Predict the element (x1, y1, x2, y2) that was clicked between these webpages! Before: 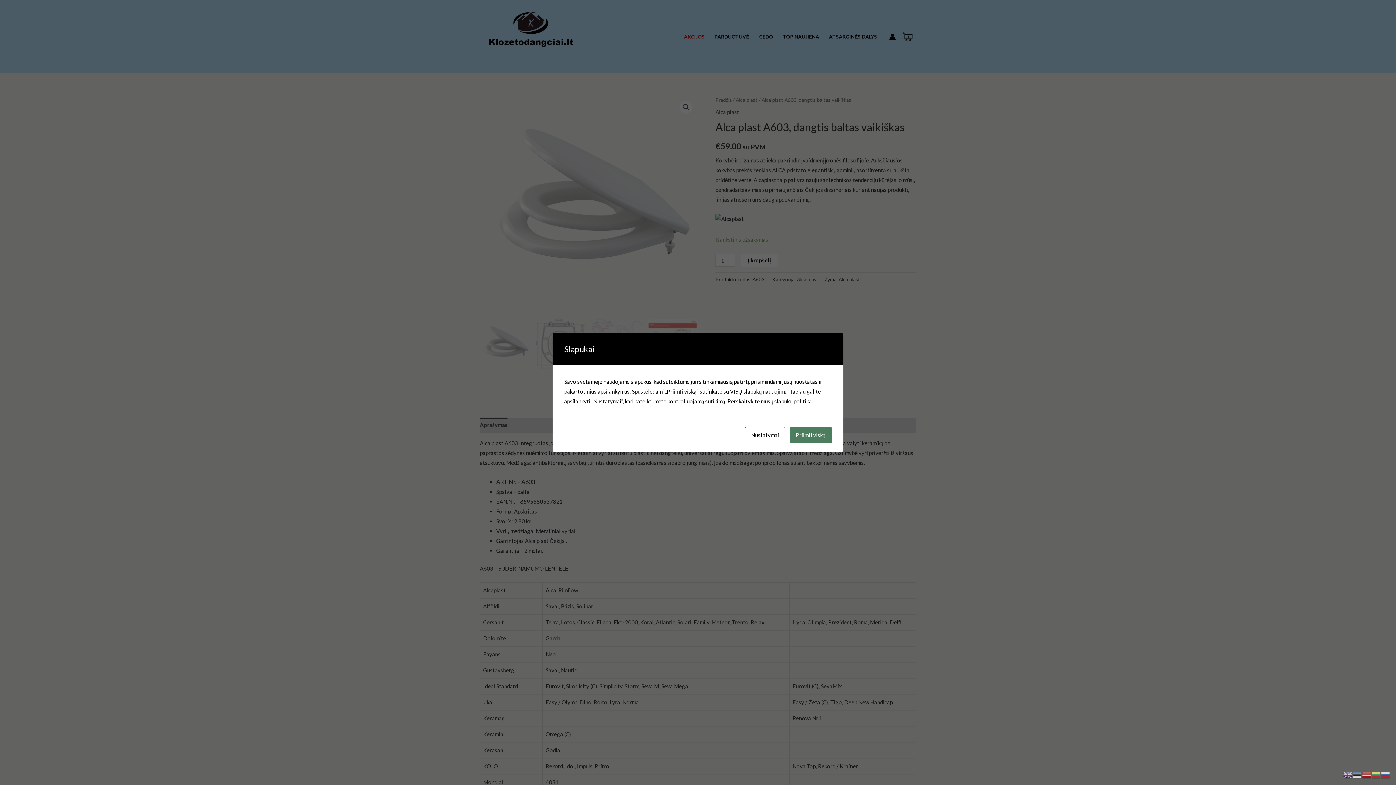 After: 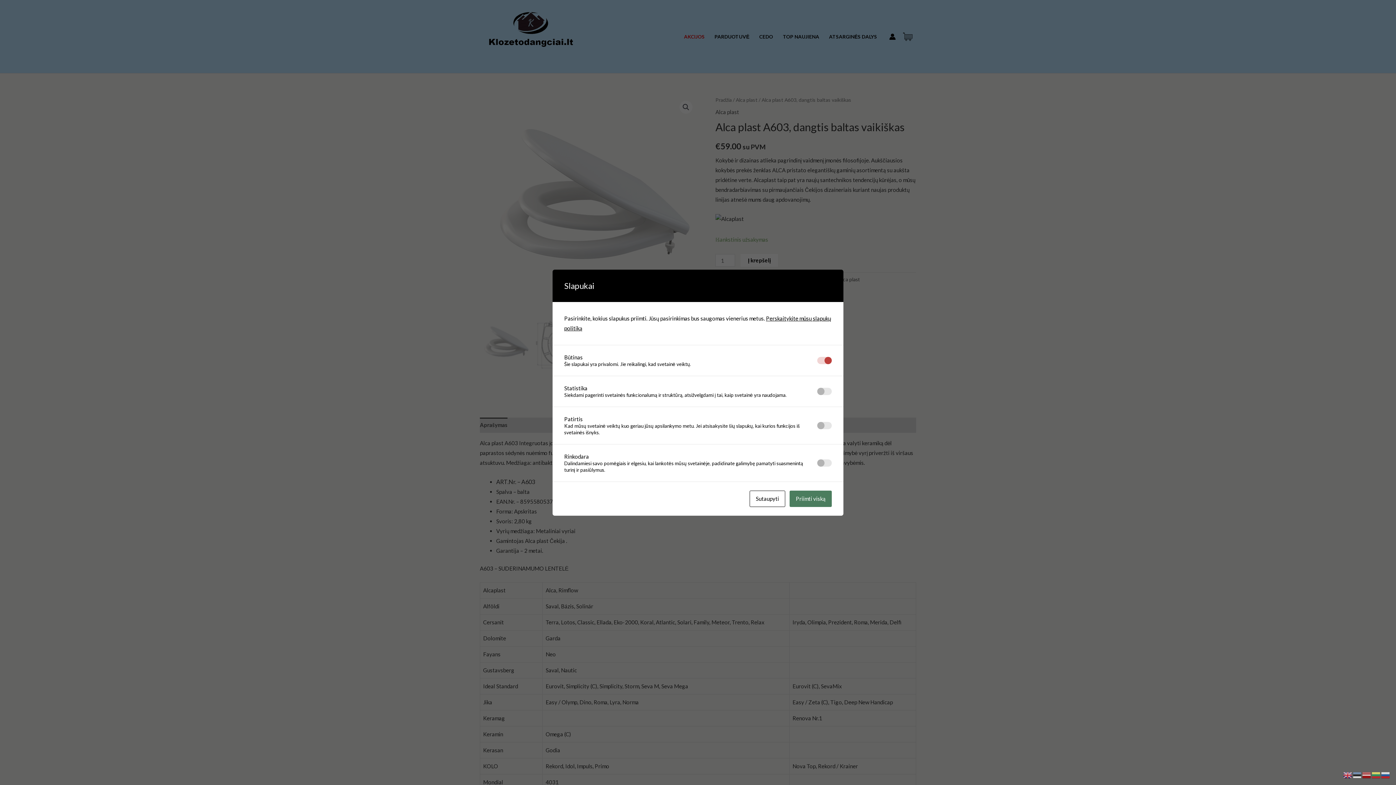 Action: label: Nustatymai bbox: (745, 427, 785, 443)